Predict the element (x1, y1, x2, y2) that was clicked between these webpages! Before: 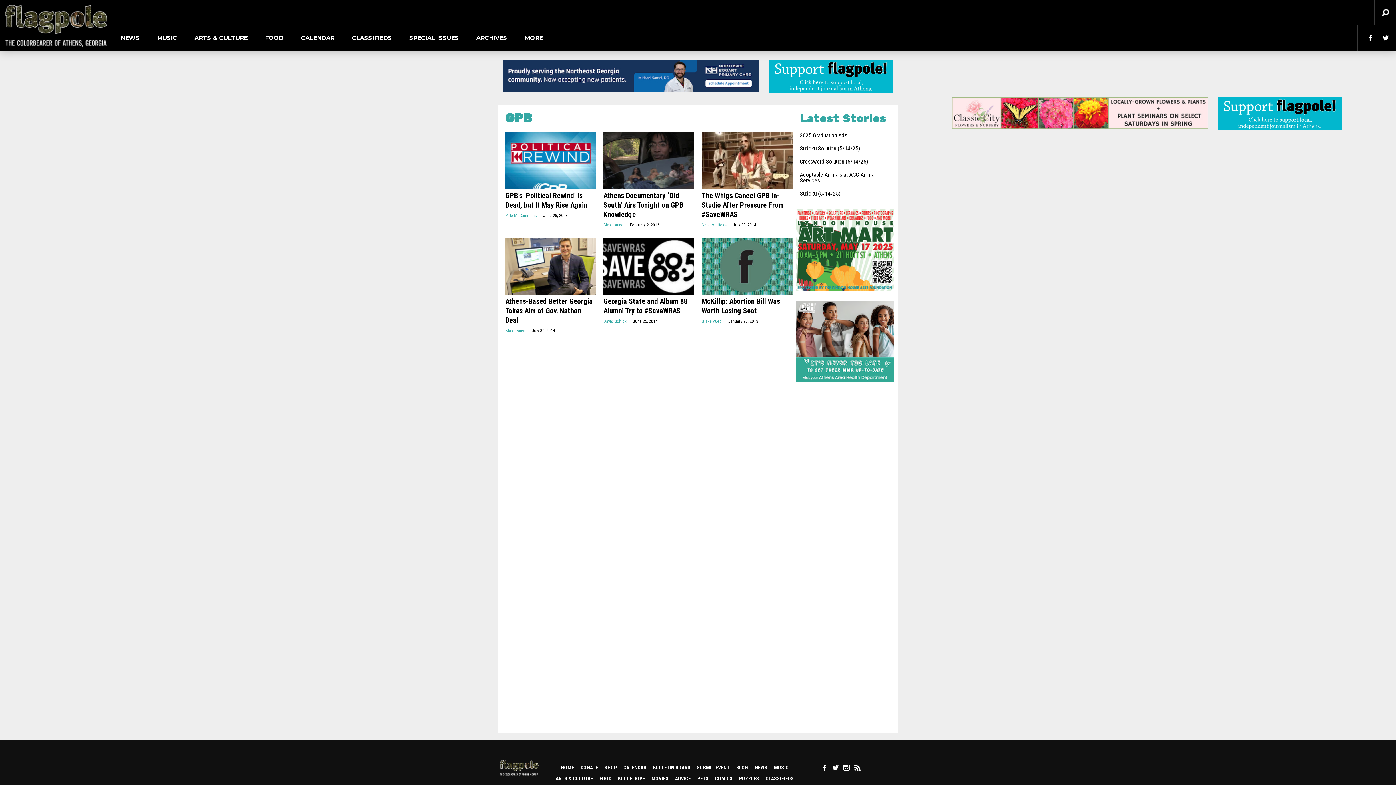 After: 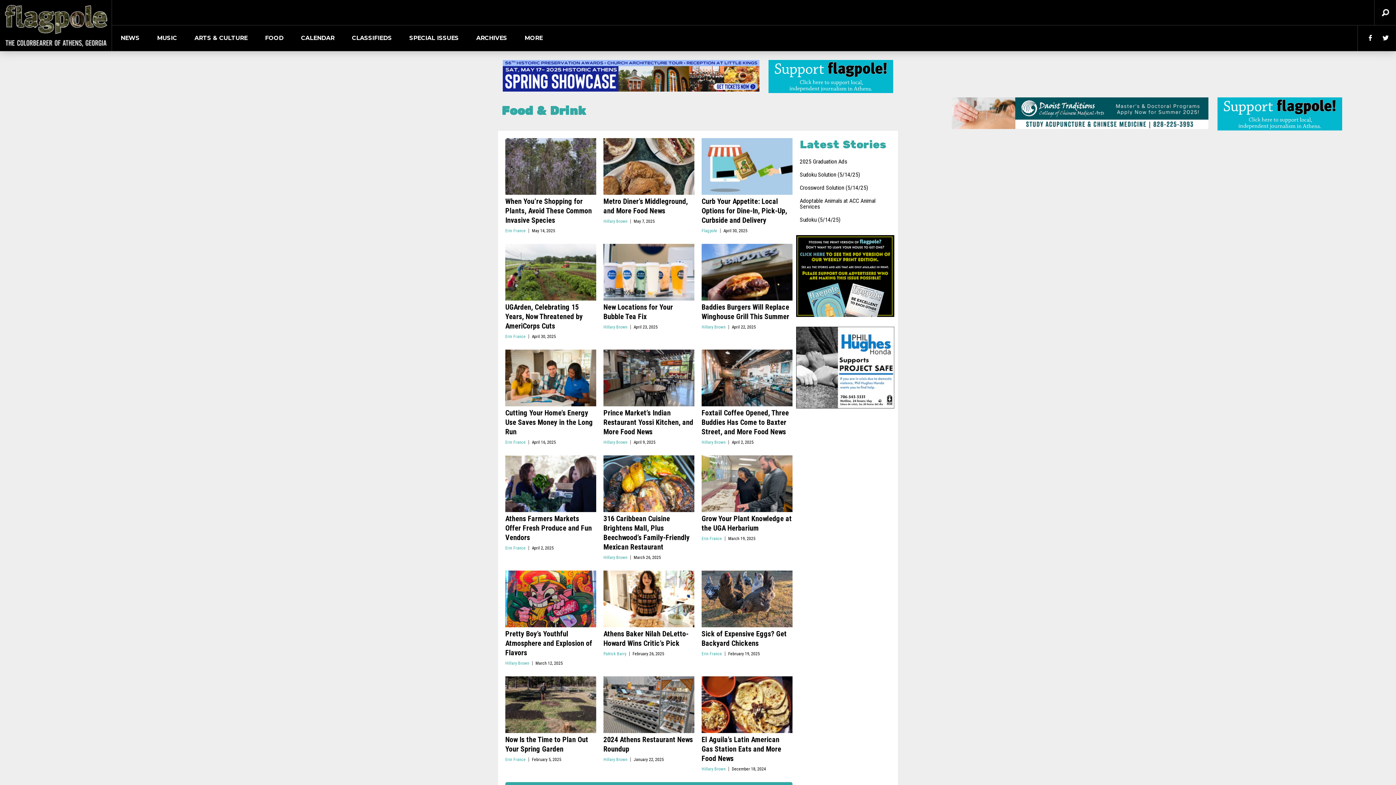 Action: label: FOOD bbox: (599, 775, 611, 781)